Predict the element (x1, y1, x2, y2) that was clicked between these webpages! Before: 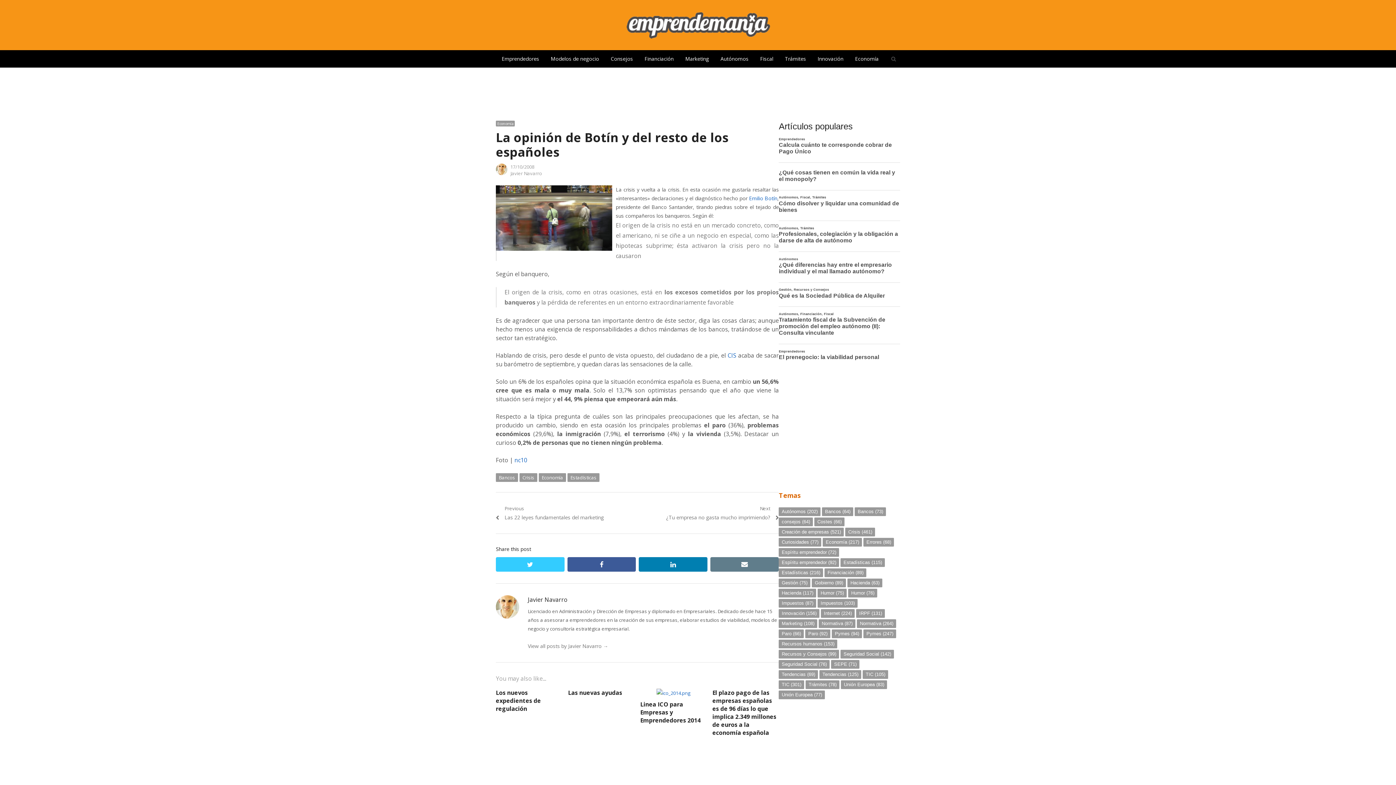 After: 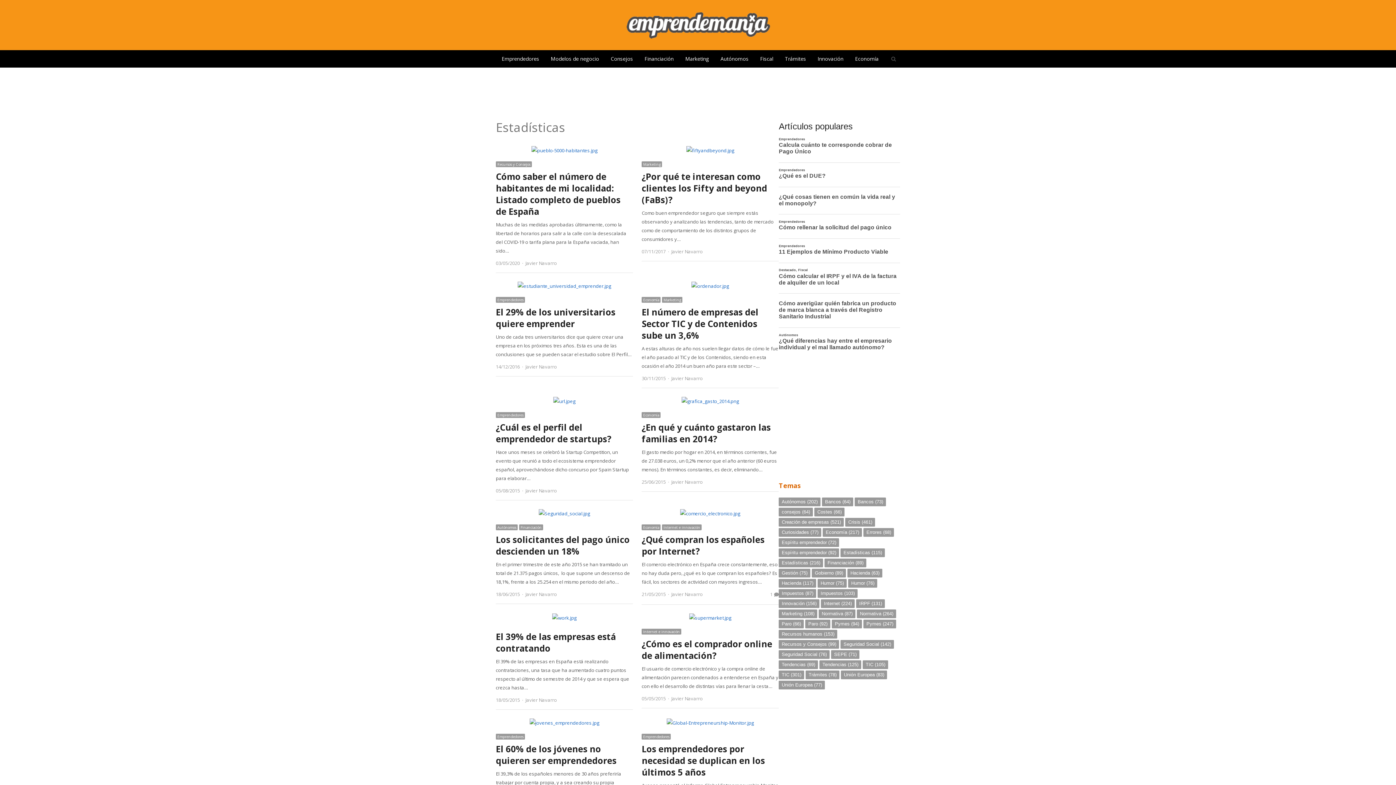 Action: label: Estadísticas (216 elementos) bbox: (779, 568, 823, 577)